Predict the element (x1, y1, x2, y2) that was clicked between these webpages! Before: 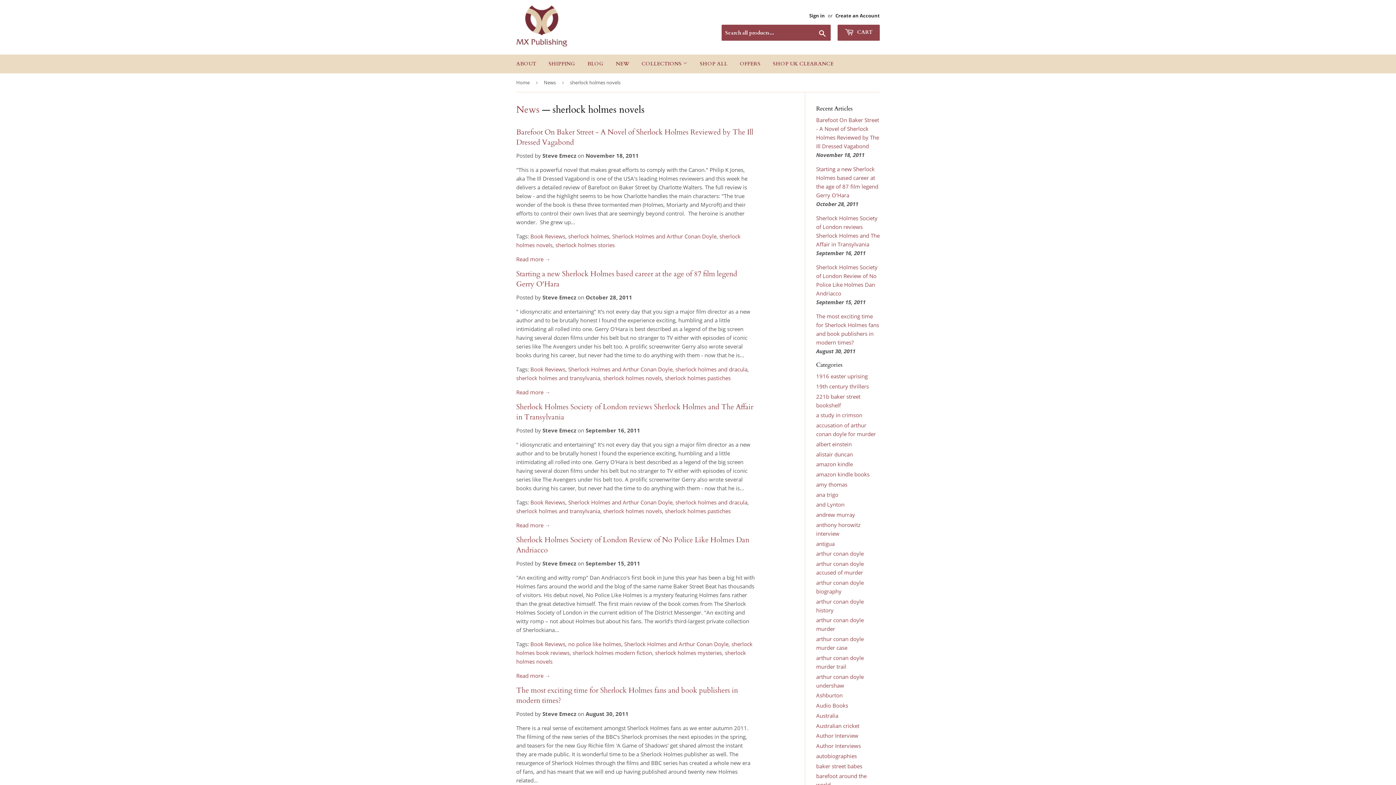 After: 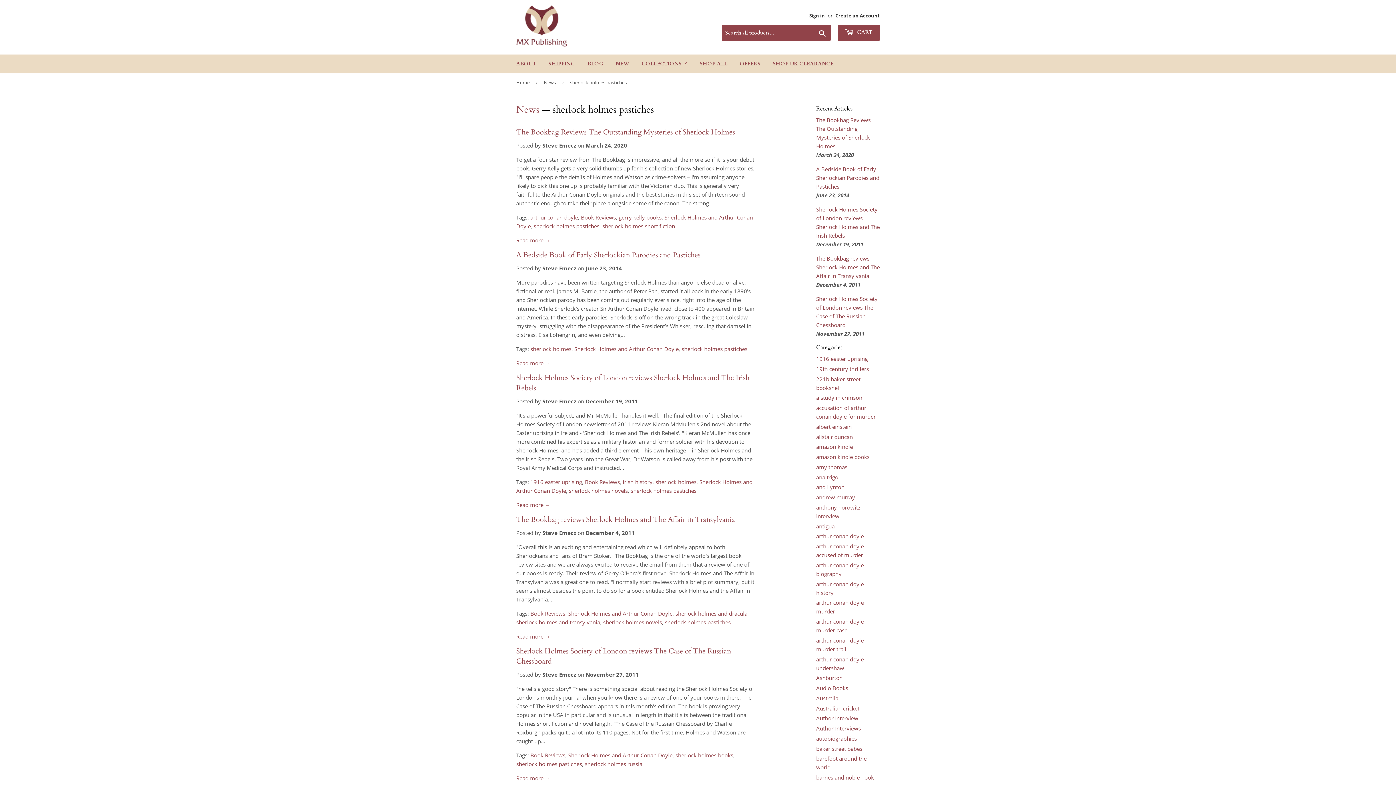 Action: label: sherlock holmes pastiches bbox: (665, 507, 730, 514)